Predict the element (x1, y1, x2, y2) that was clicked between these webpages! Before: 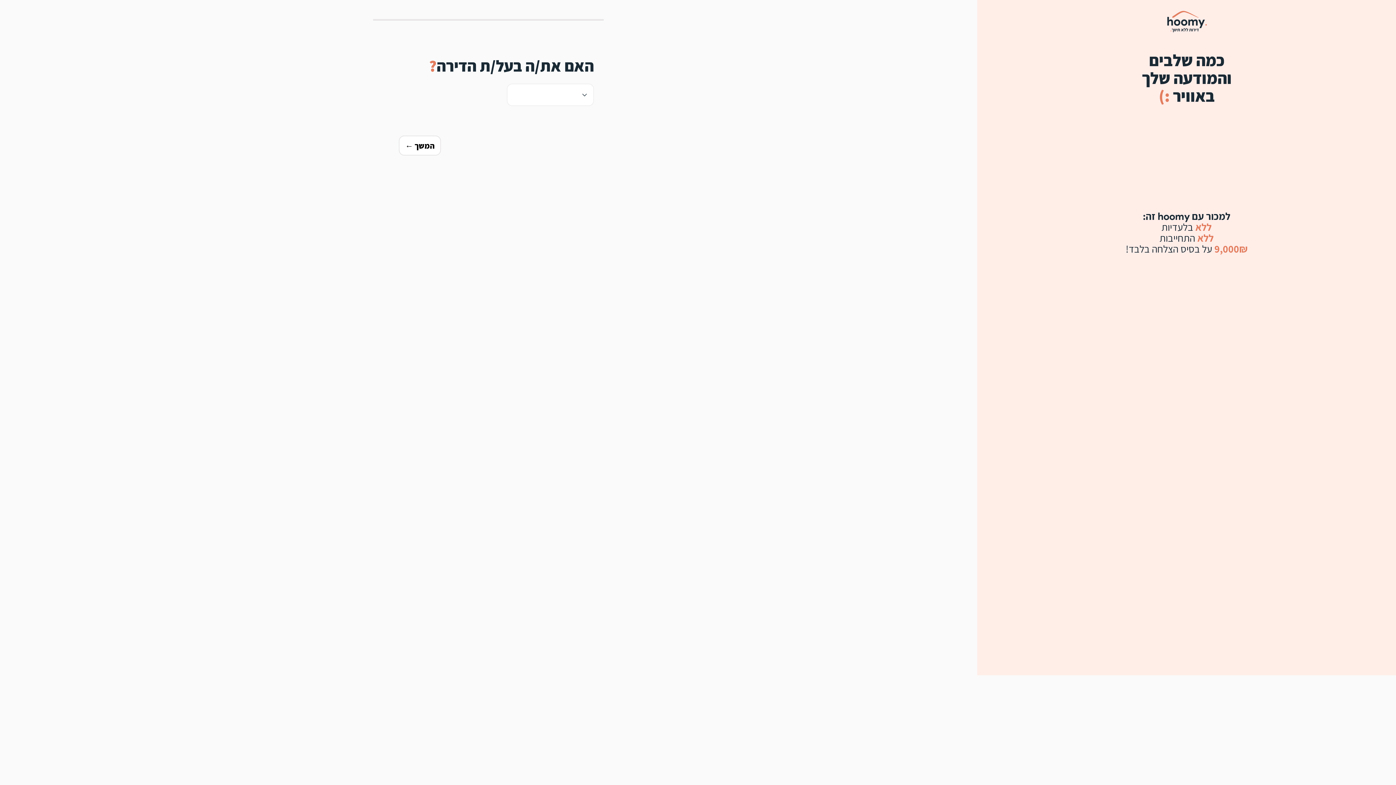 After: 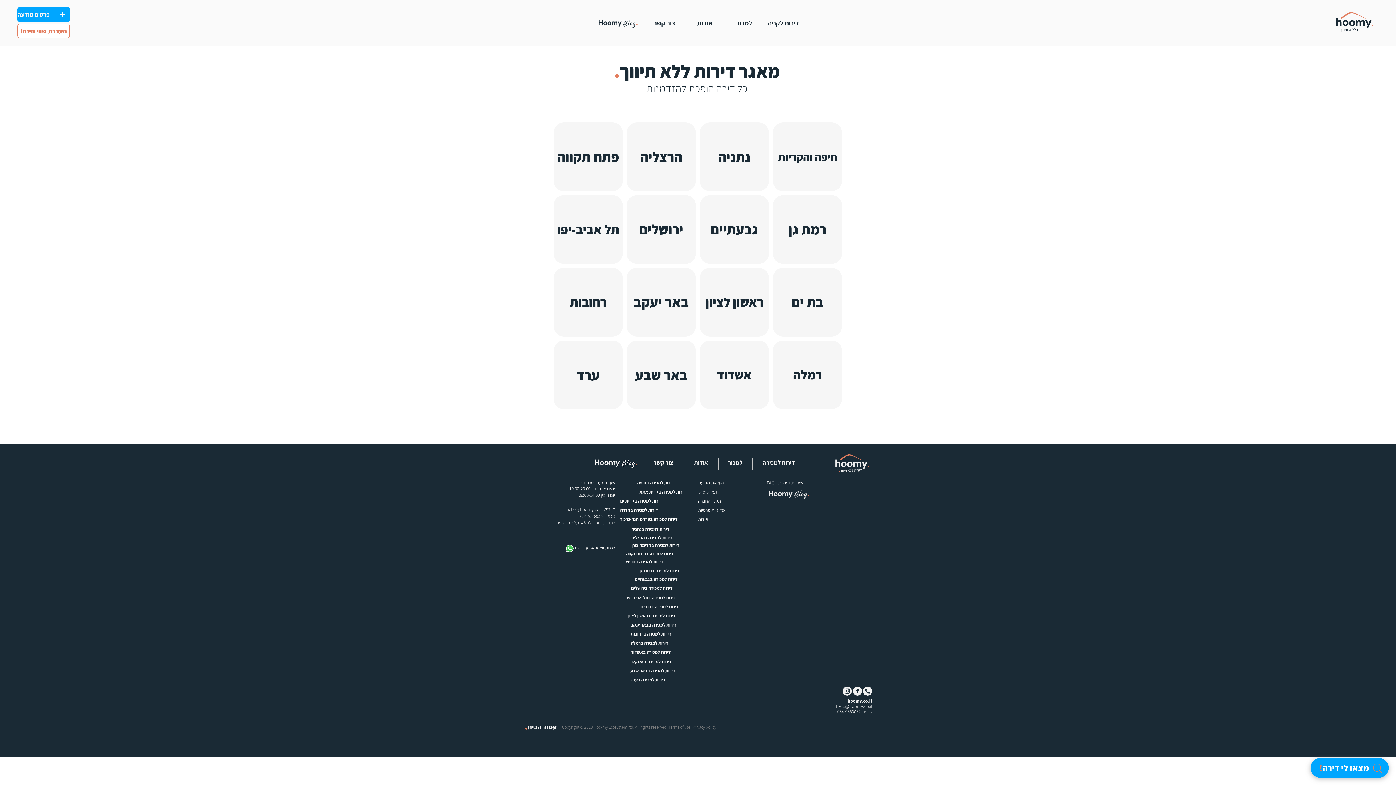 Action: bbox: (1126, 242, 1214, 255) label:  על בסיס הצלחה בלבד!